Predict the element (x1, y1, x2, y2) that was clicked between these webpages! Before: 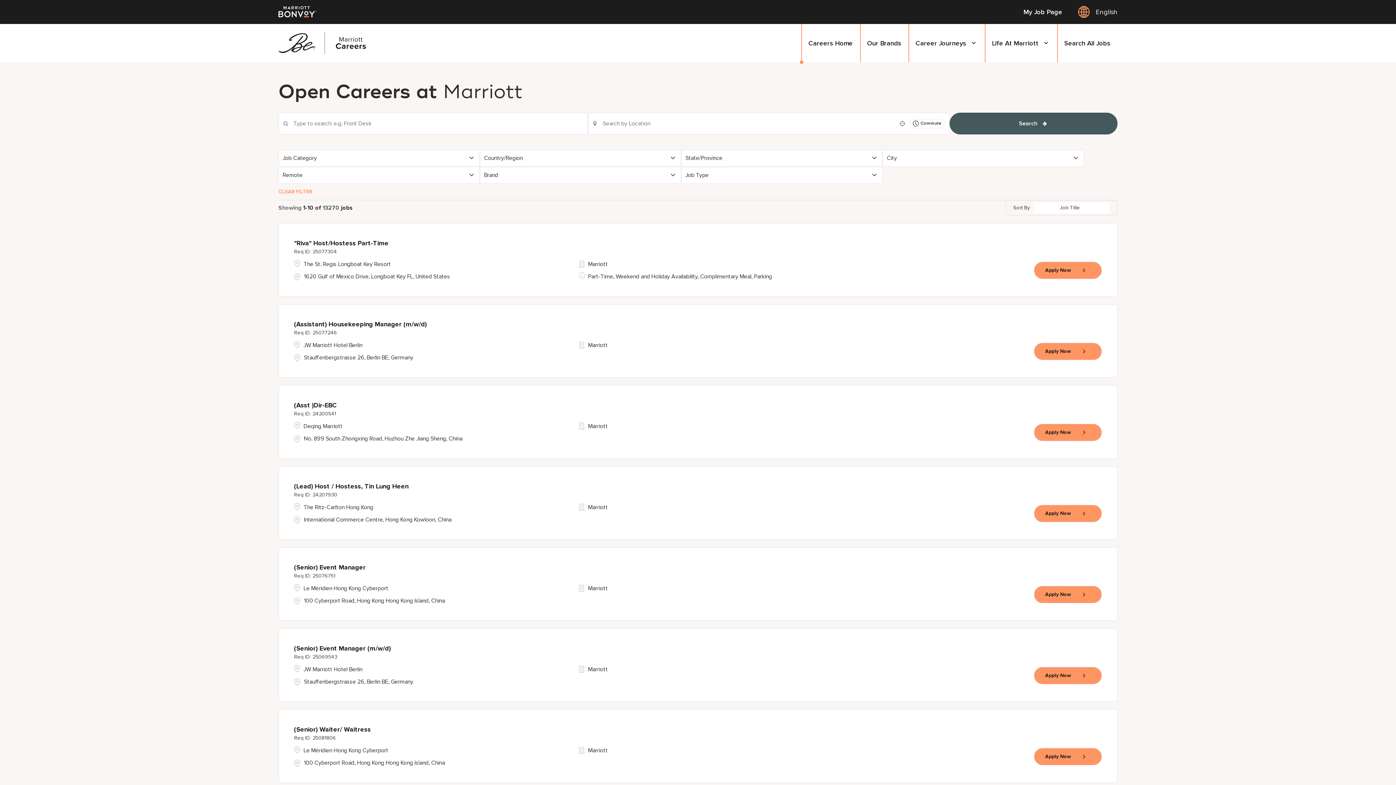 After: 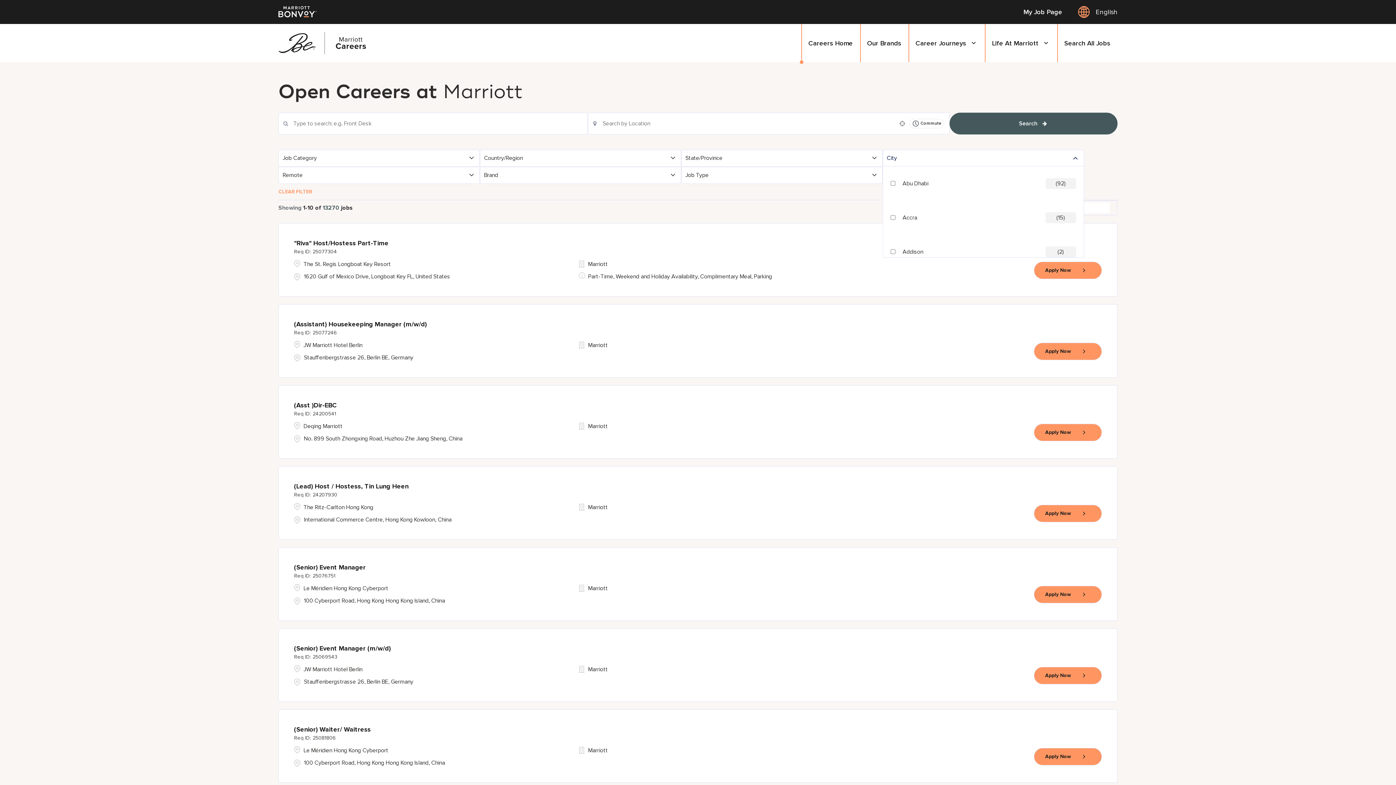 Action: label: City bbox: (883, 150, 1083, 166)